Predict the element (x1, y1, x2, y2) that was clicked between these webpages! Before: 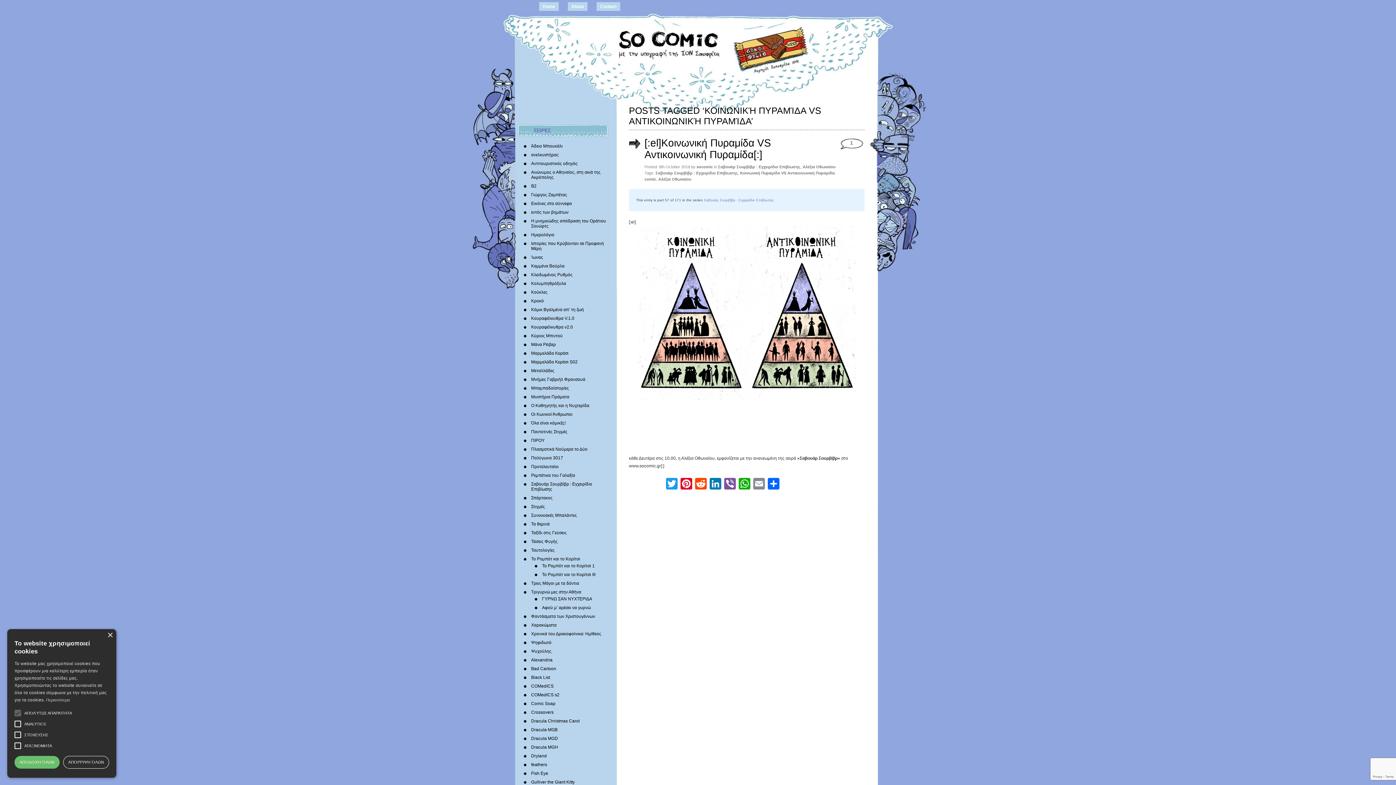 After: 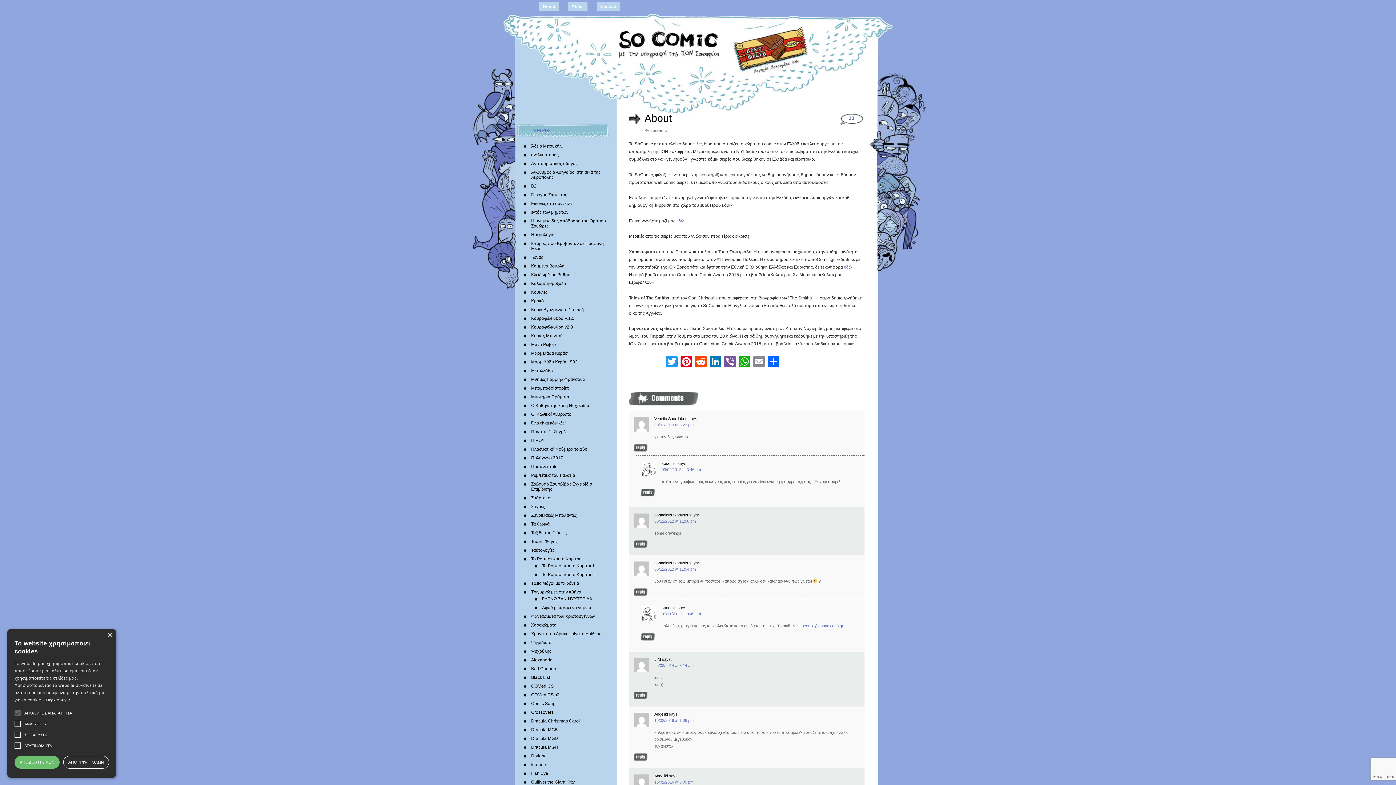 Action: label: About bbox: (568, 2, 587, 10)